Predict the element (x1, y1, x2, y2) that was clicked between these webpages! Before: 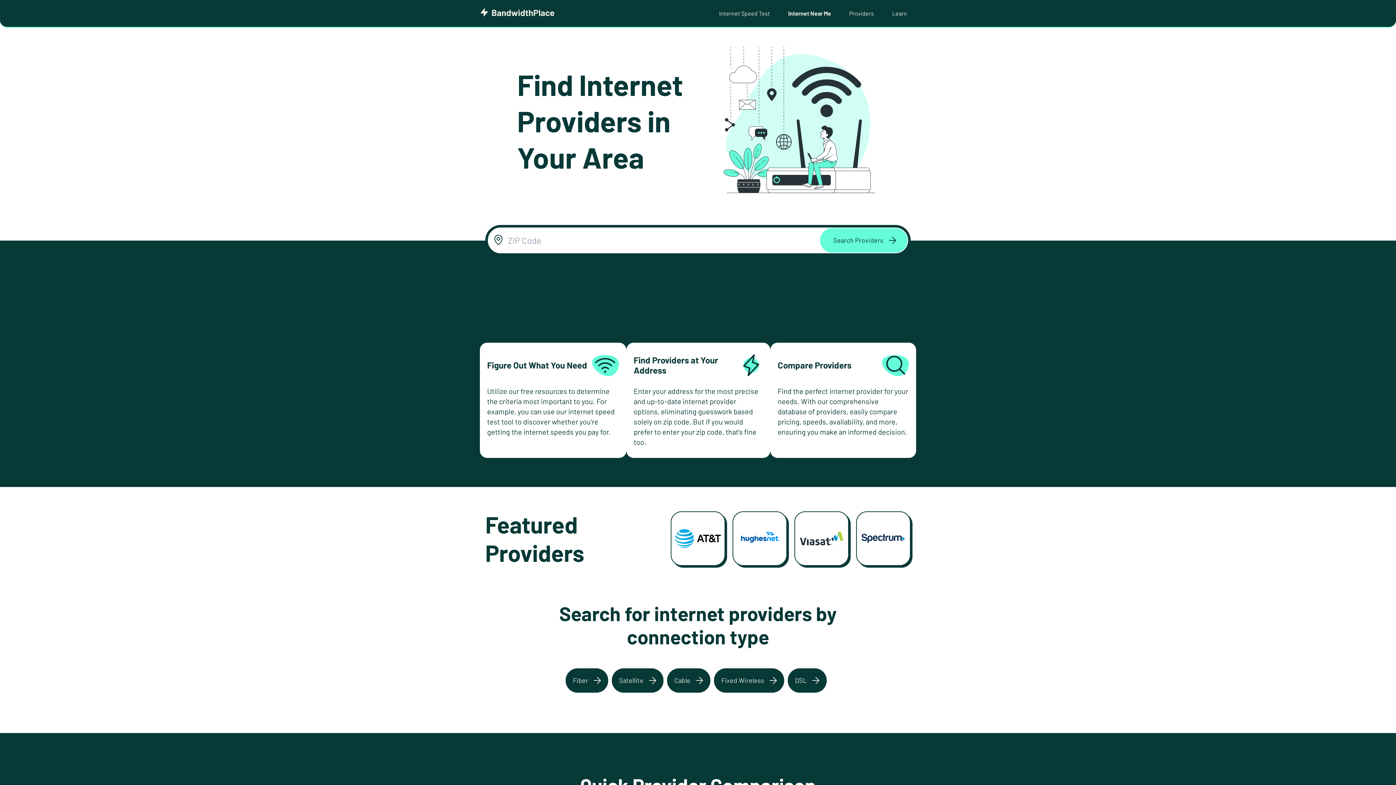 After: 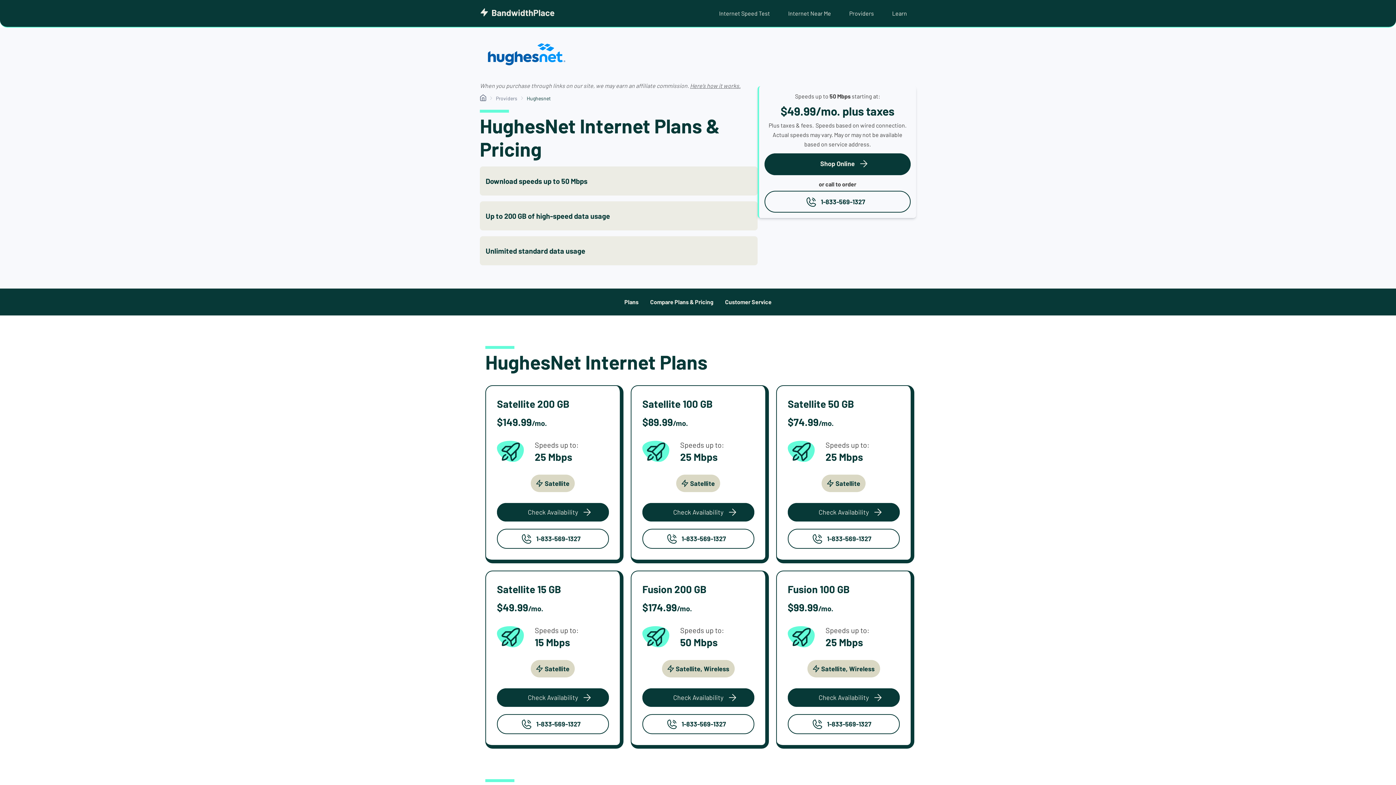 Action: bbox: (737, 515, 782, 561)